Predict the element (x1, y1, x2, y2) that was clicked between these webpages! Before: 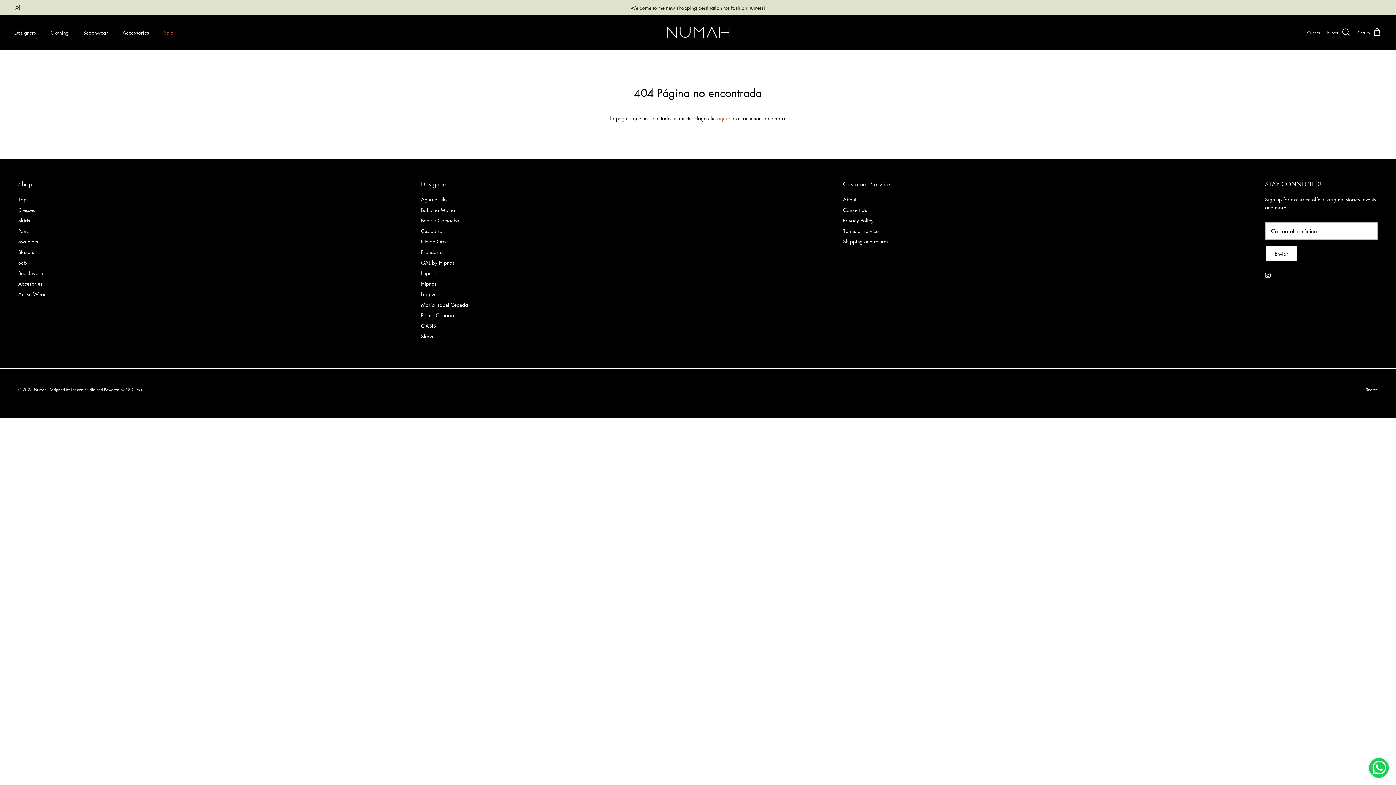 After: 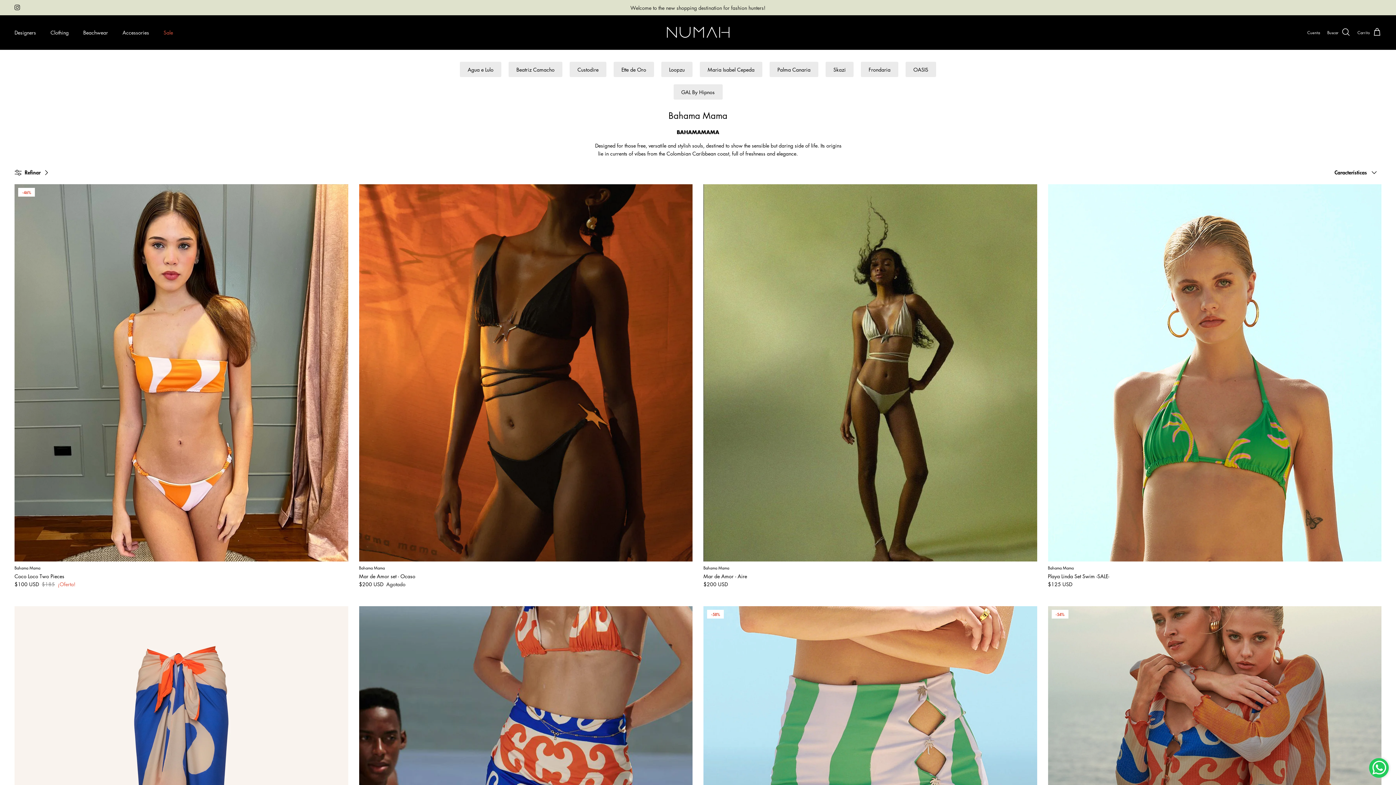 Action: bbox: (421, 206, 455, 213) label: Bahama Mama